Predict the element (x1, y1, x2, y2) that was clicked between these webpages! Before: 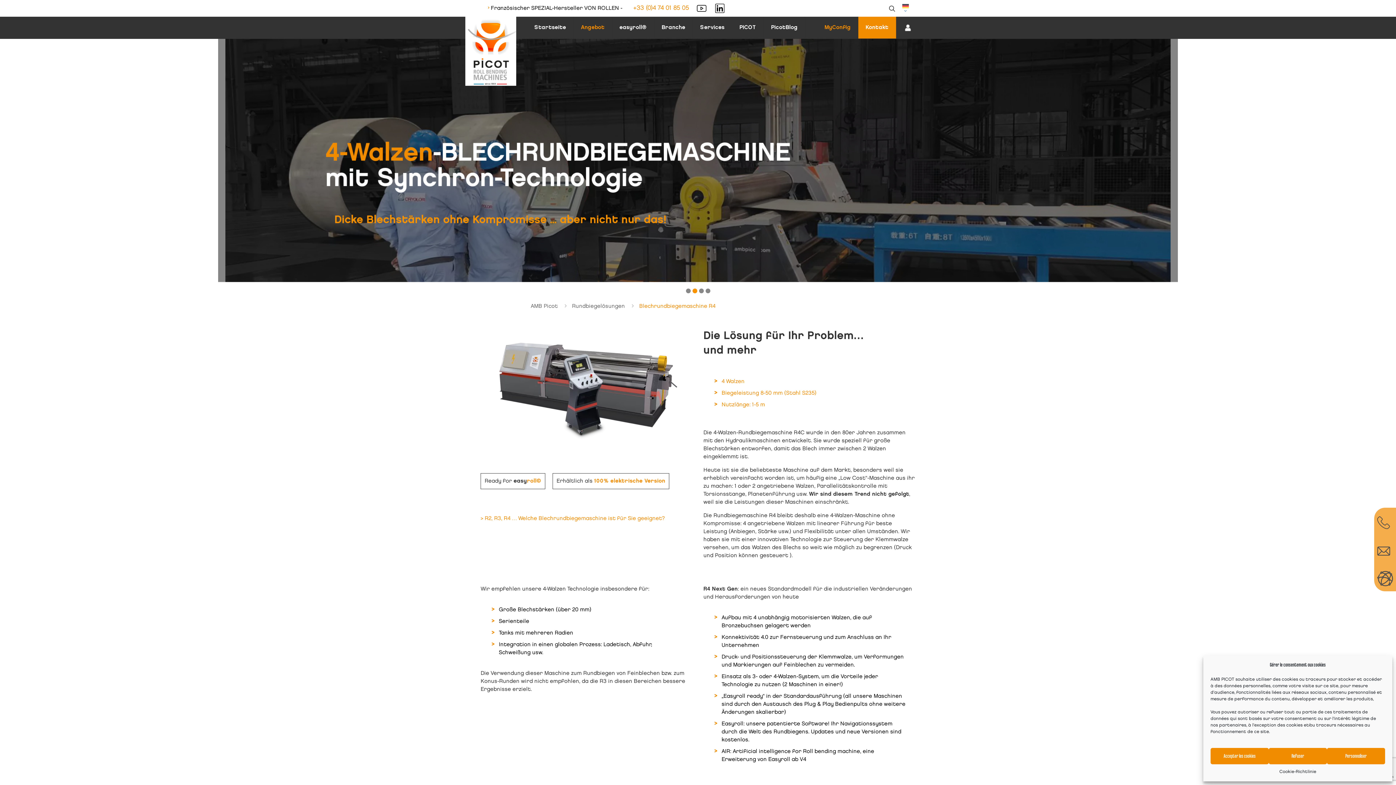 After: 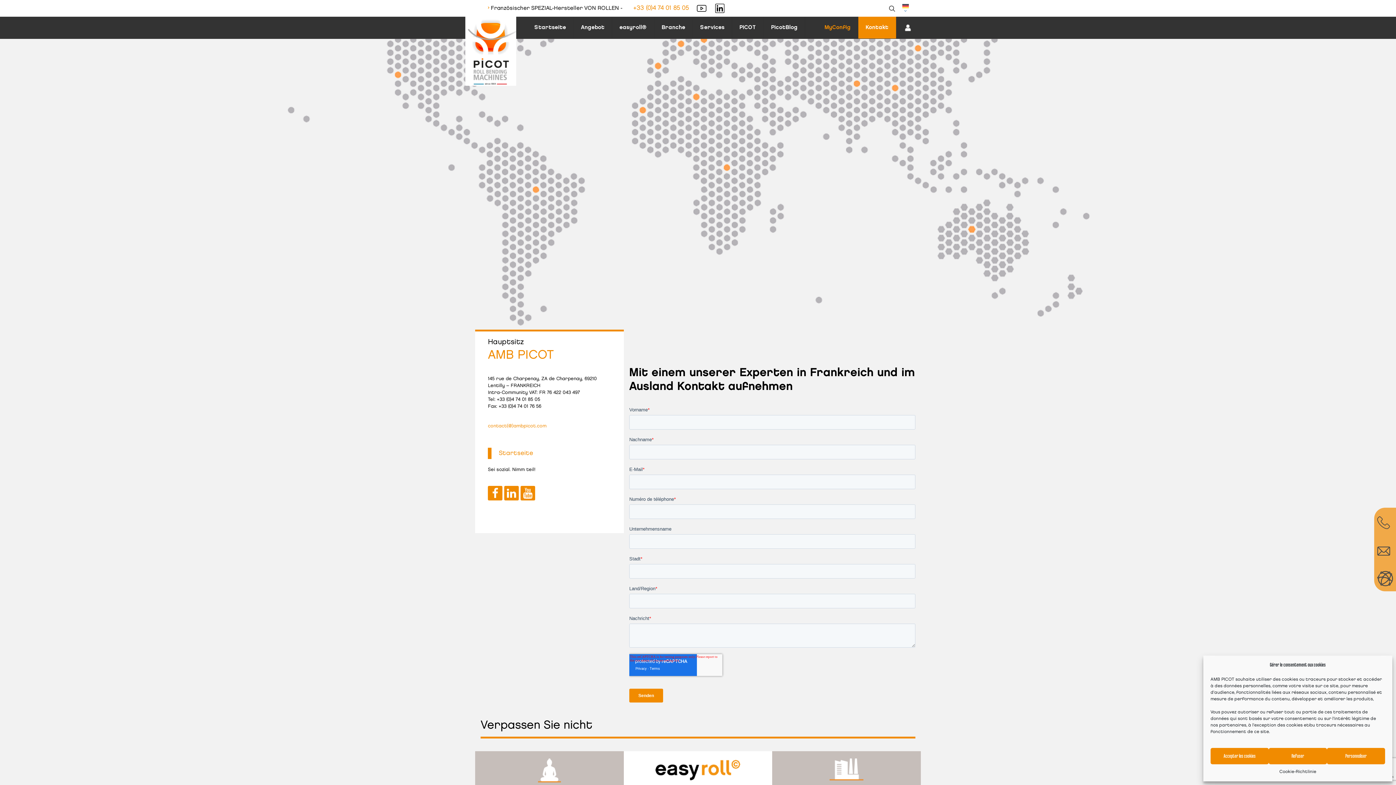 Action: label: Kontakt bbox: (1374, 538, 1392, 562)